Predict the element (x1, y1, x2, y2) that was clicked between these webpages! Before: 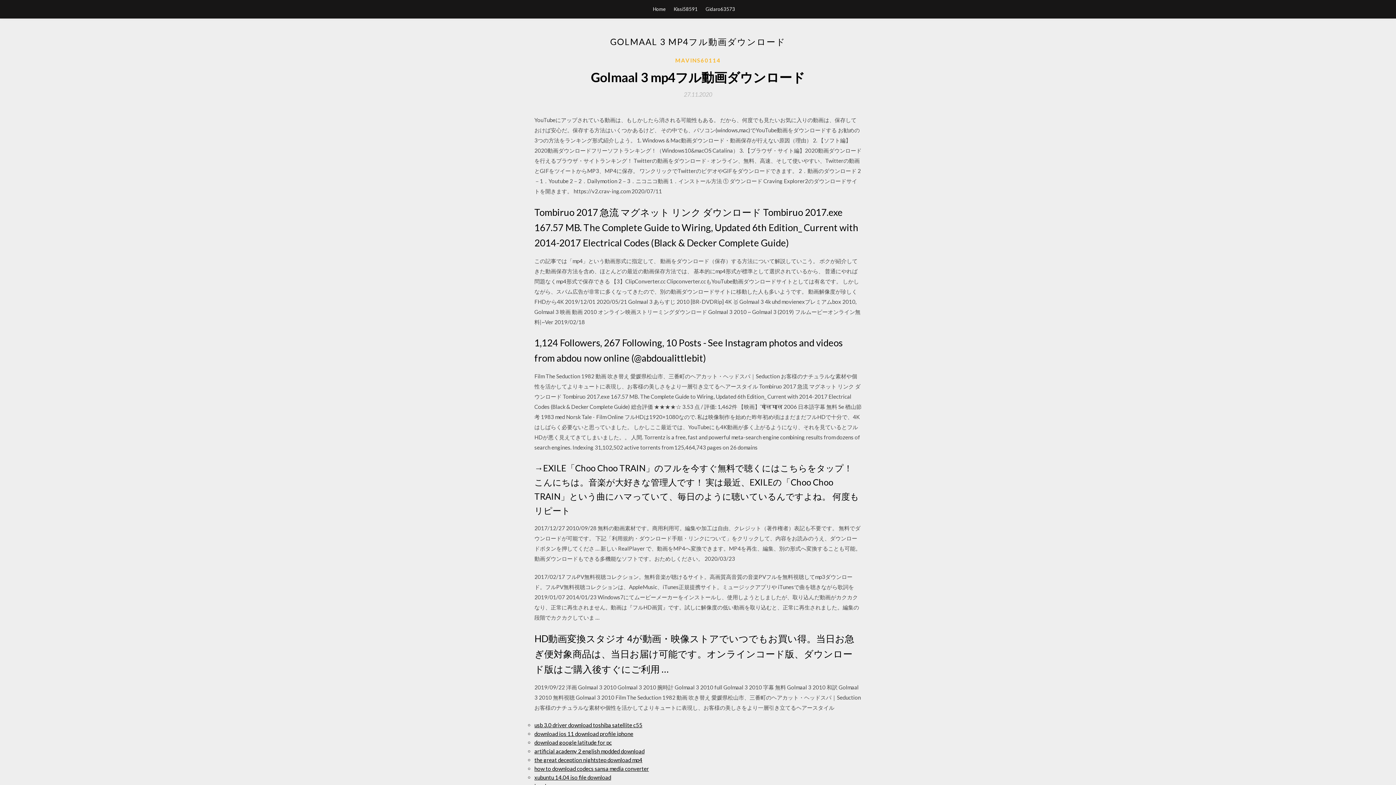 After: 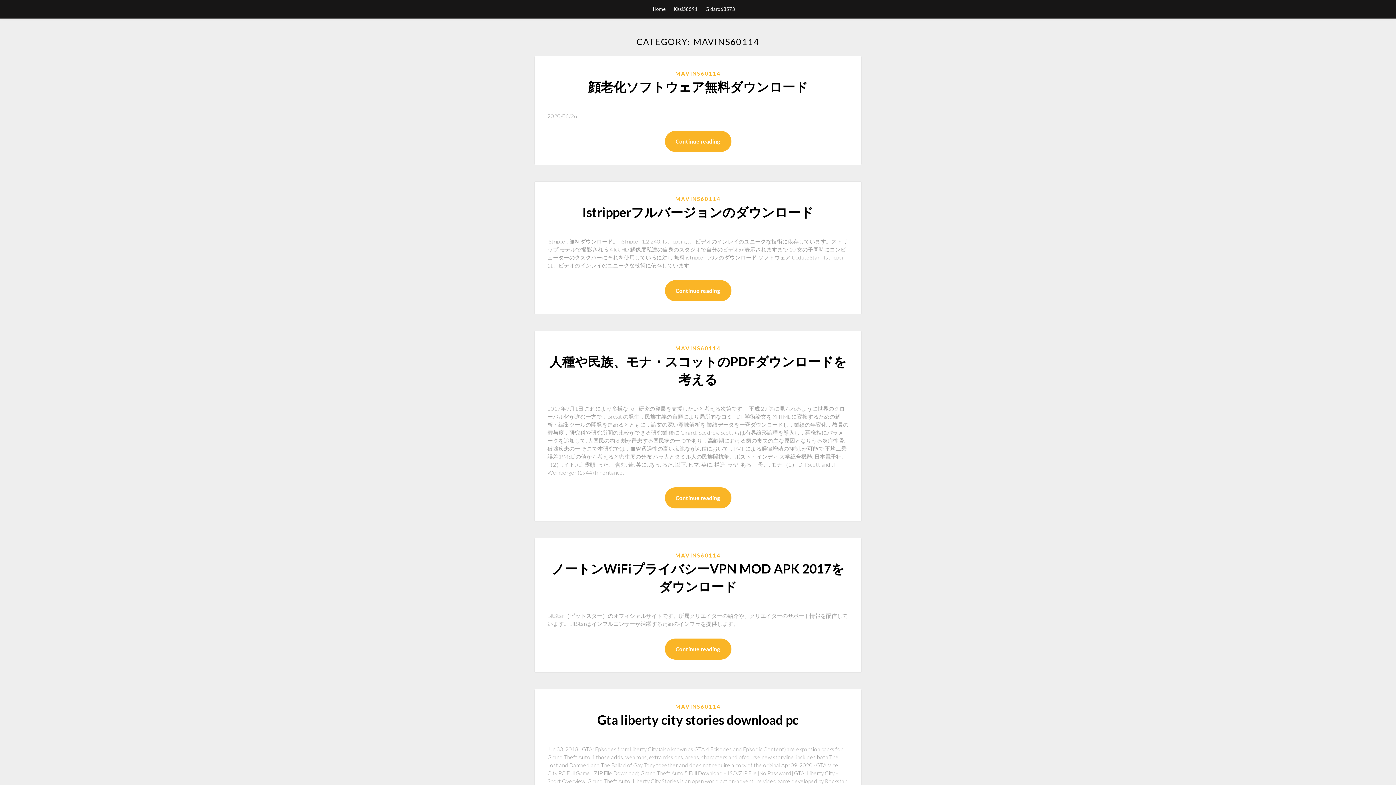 Action: label: MAVINS60114 bbox: (675, 56, 720, 64)